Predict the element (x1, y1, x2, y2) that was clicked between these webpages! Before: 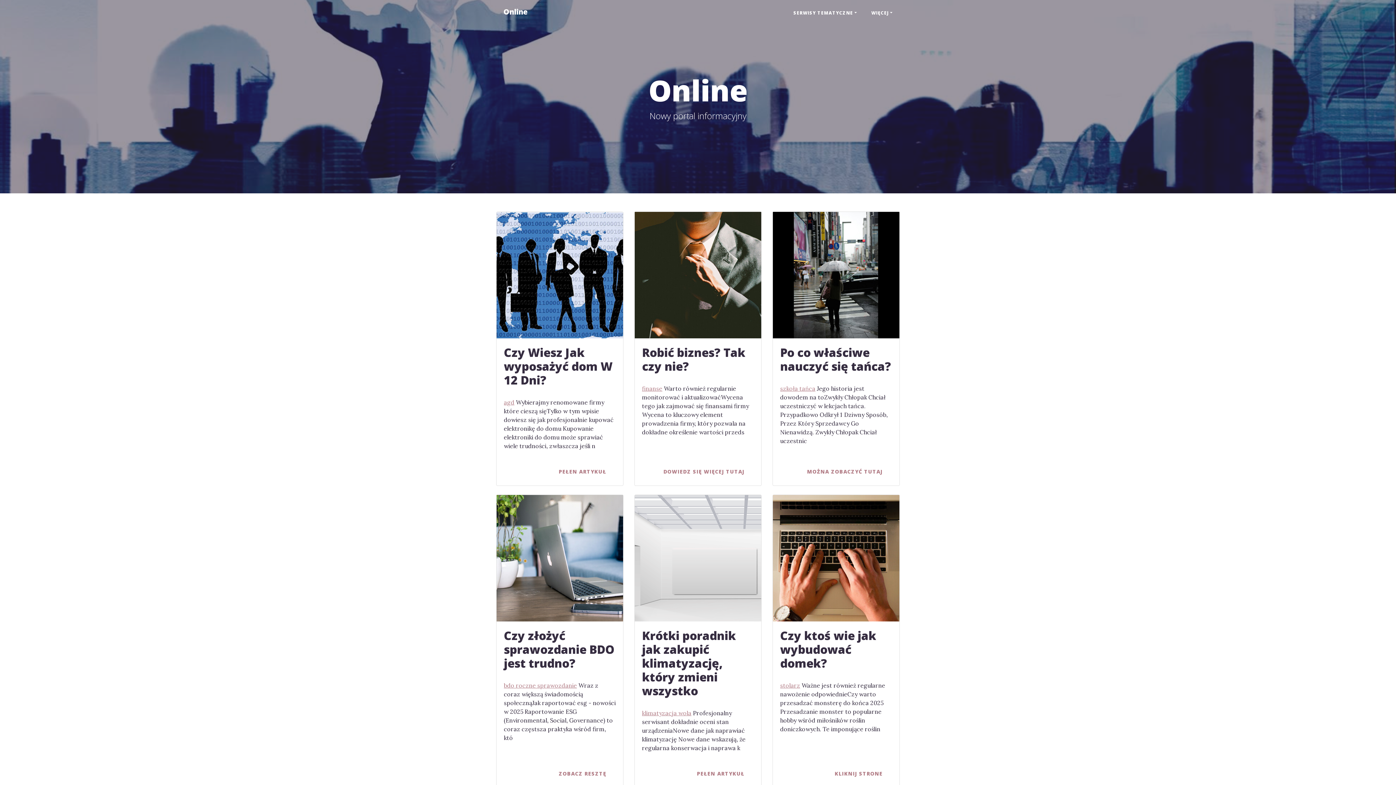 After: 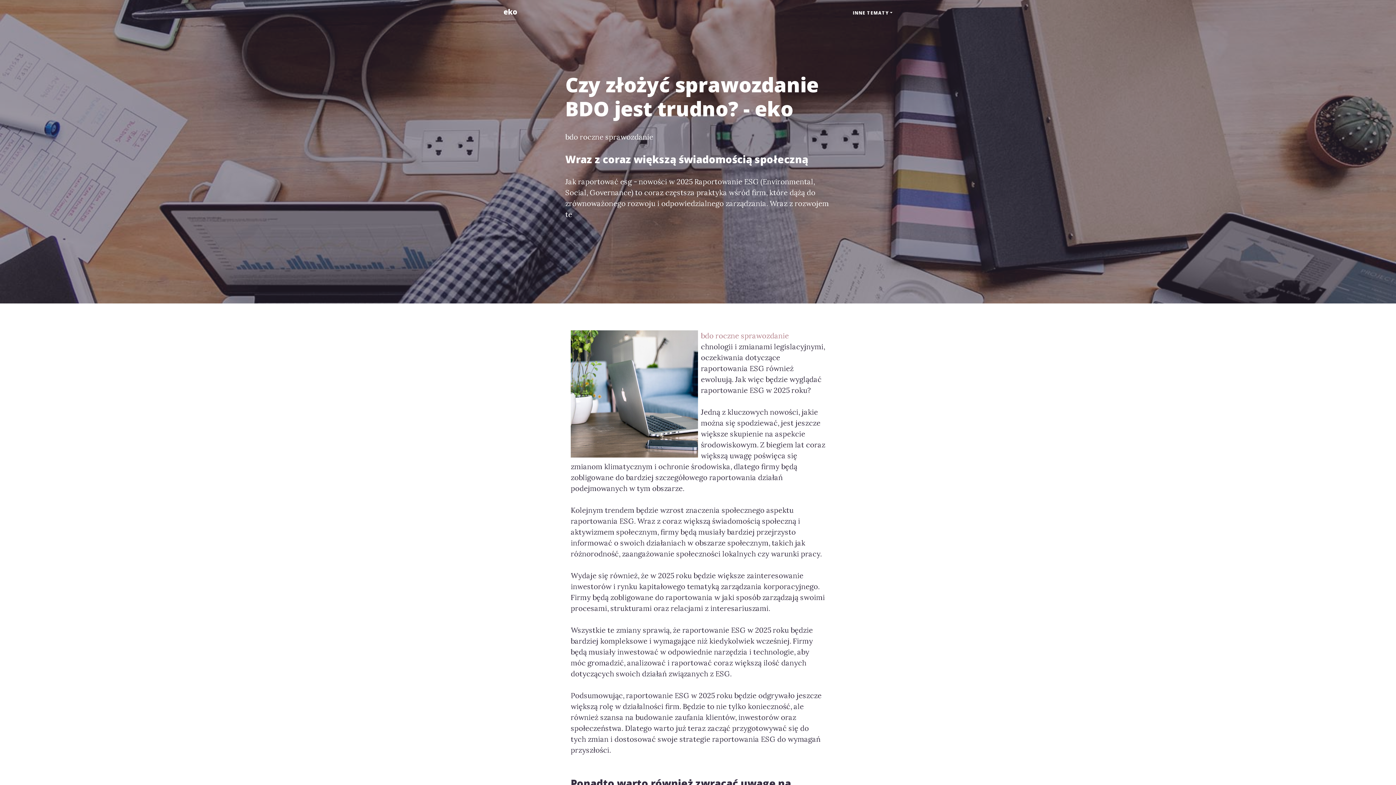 Action: label: bdo roczne sprawozdanie bbox: (504, 682, 577, 689)